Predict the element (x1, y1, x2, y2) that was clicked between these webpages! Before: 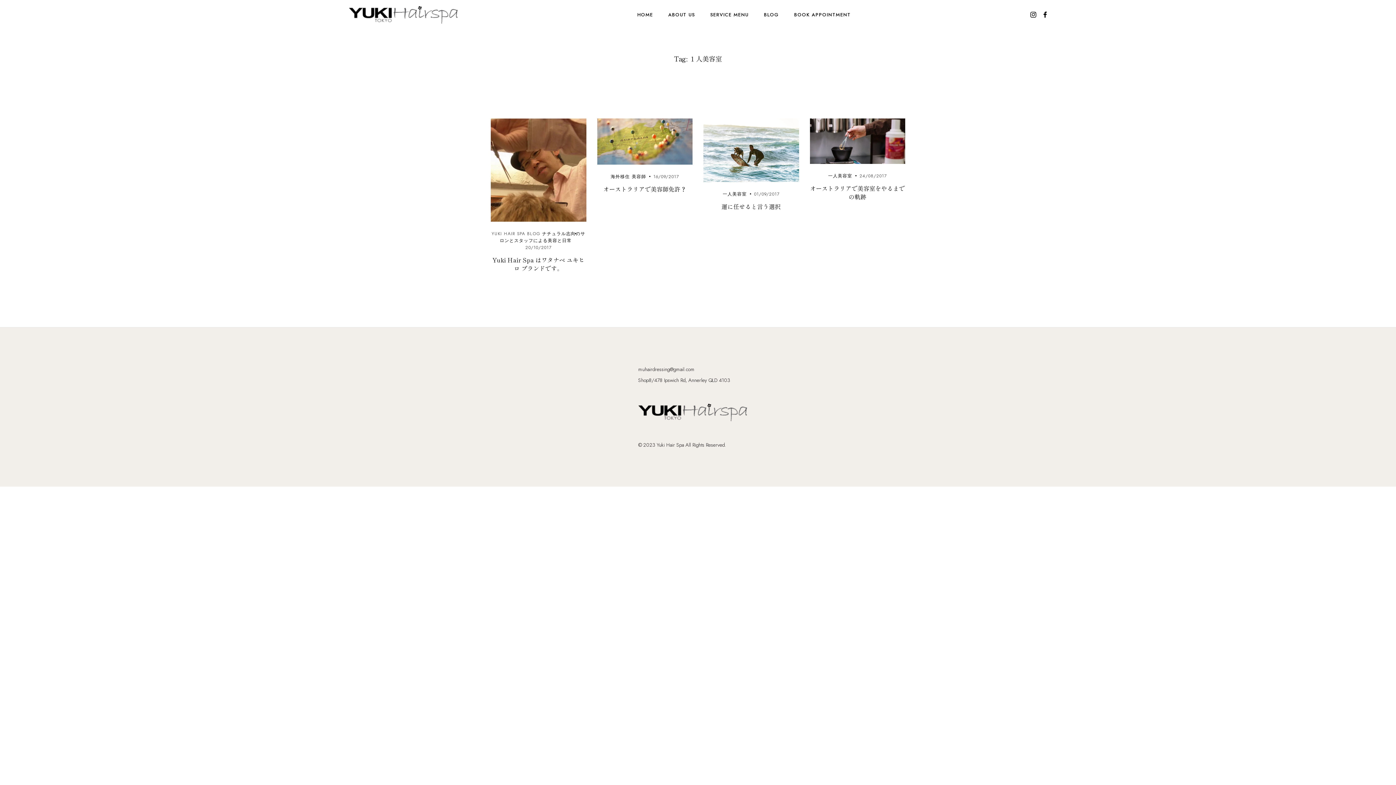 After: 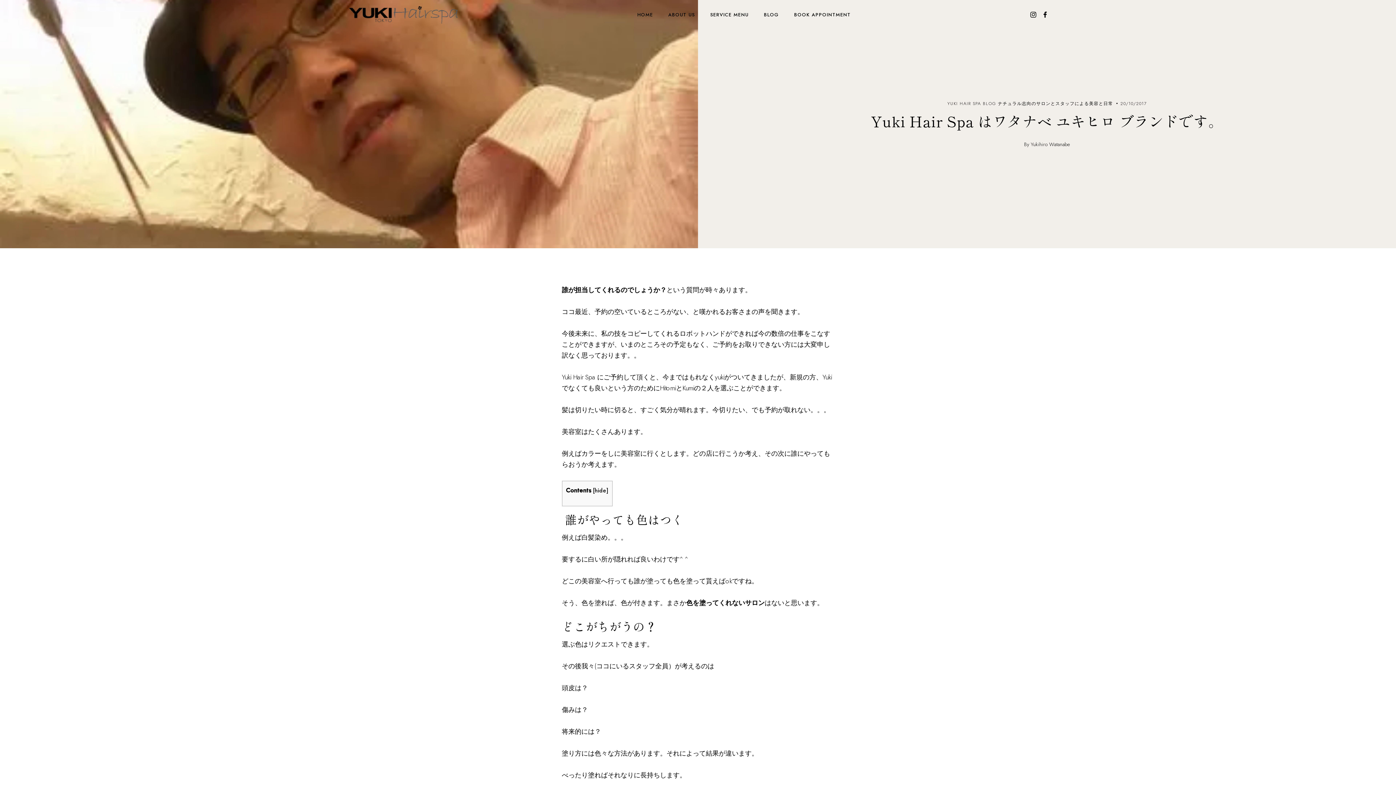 Action: bbox: (490, 164, 586, 174)